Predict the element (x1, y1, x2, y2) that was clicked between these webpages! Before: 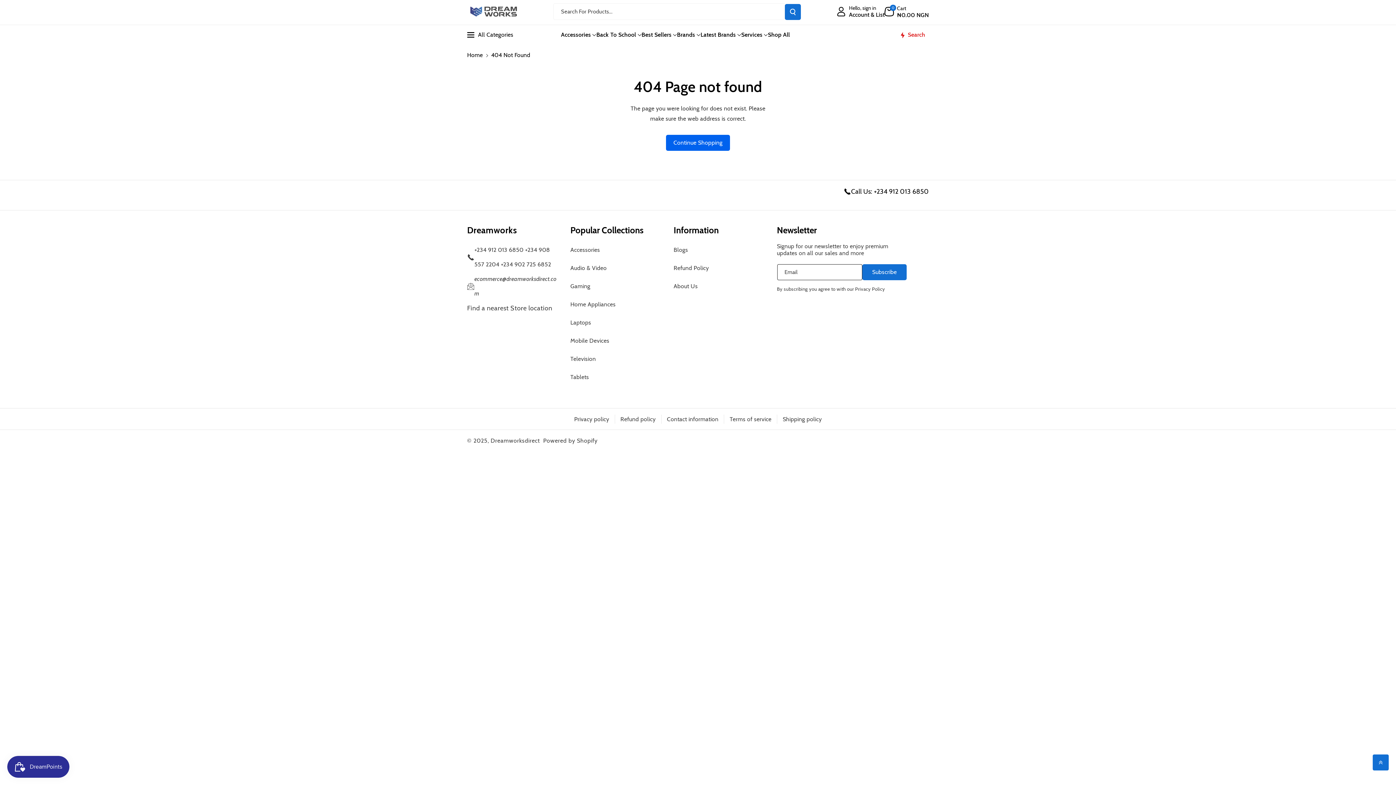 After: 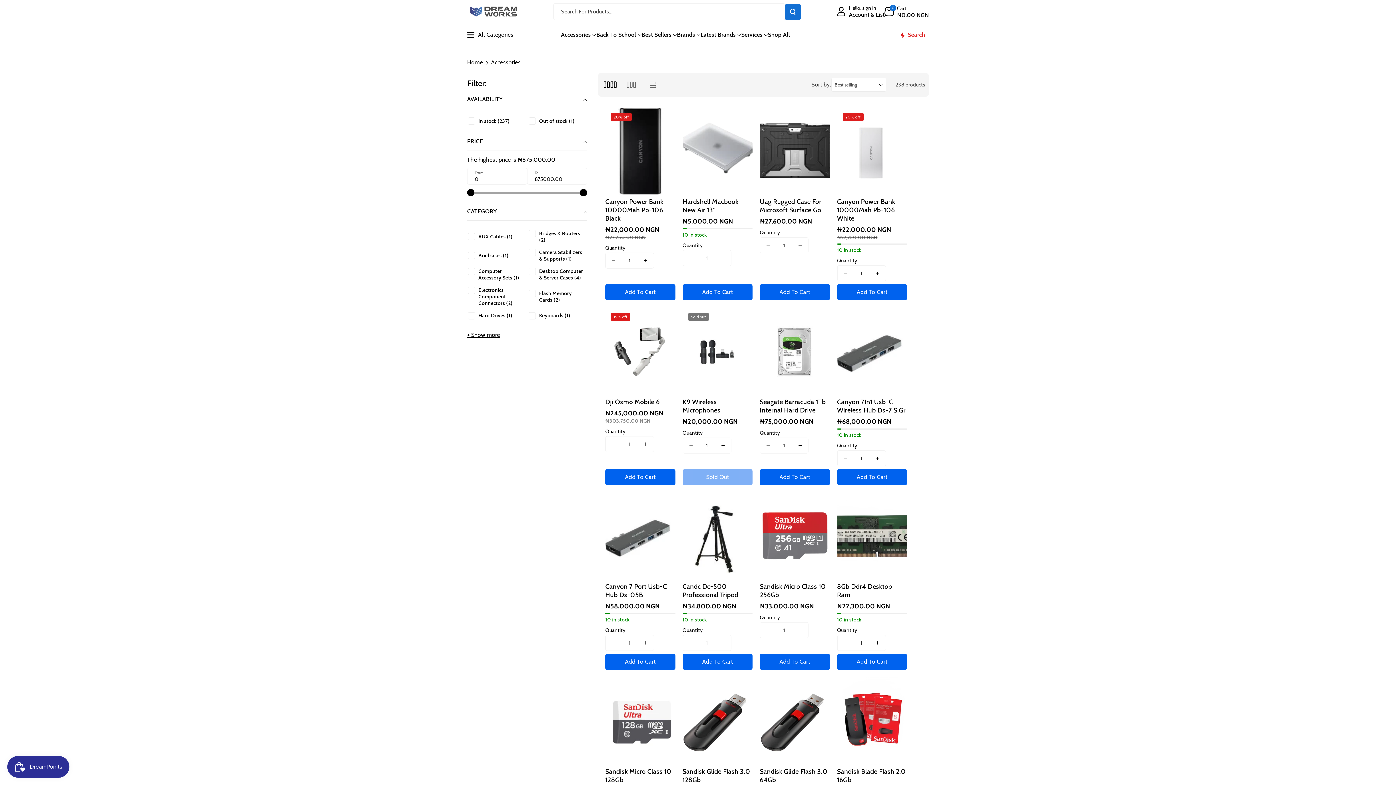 Action: label: Accessories bbox: (561, 31, 596, 38)